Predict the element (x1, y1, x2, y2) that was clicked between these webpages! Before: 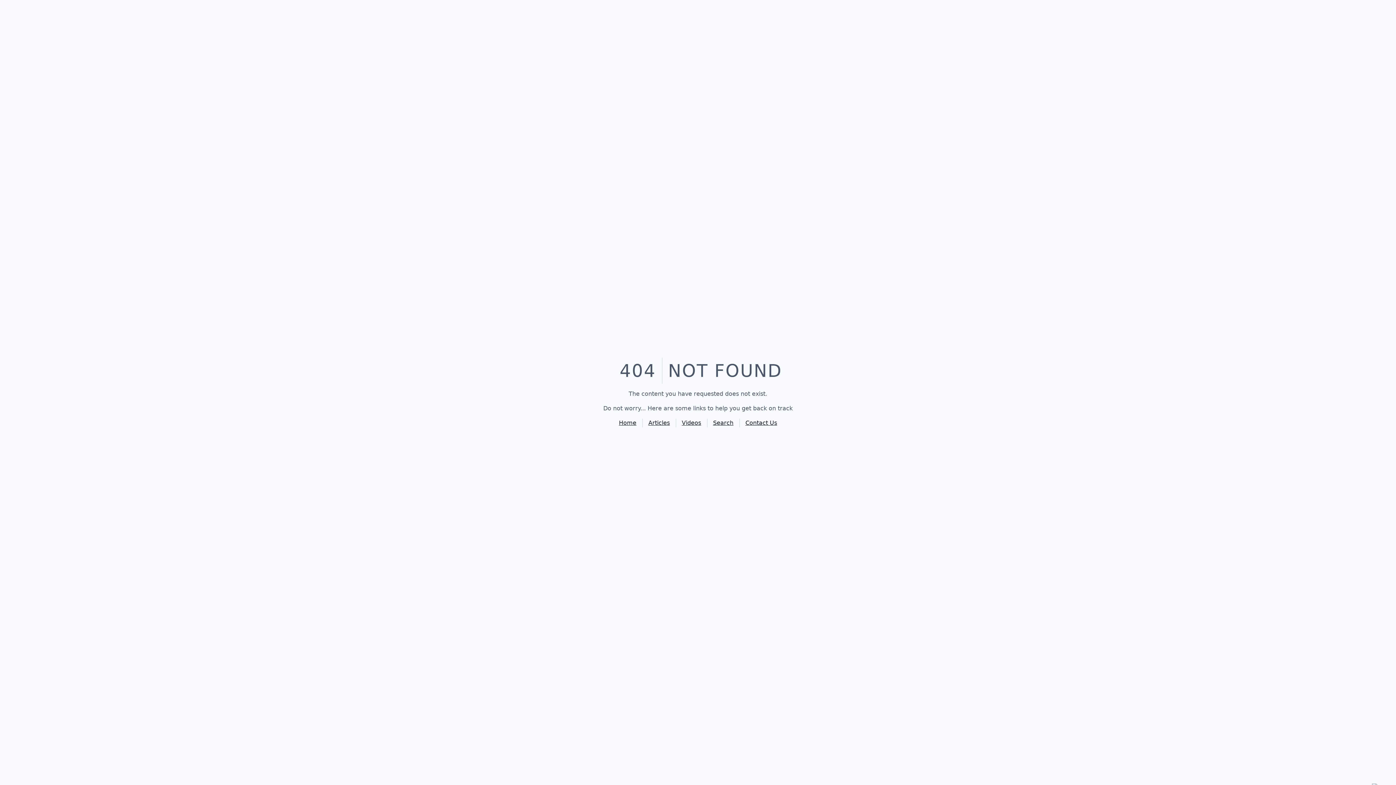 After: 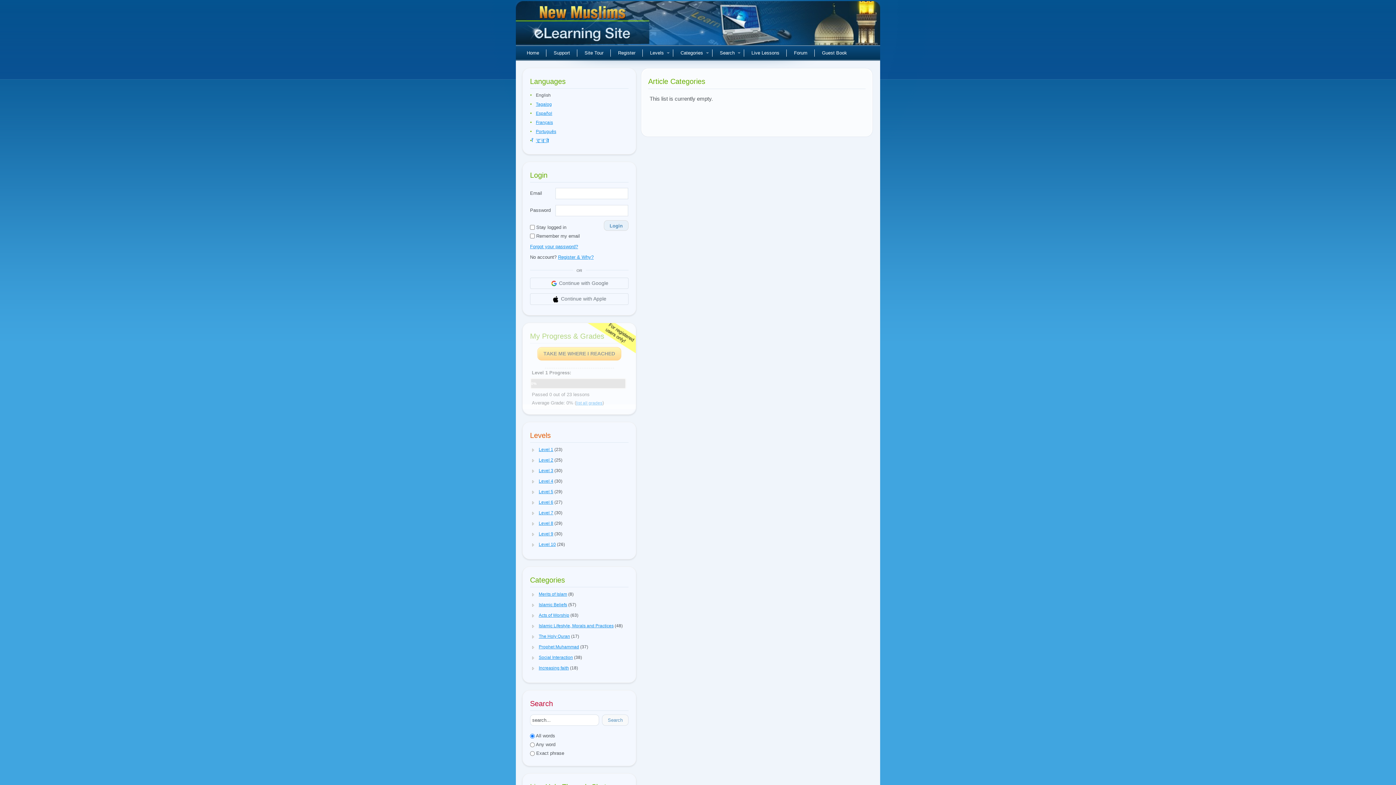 Action: label: Articles bbox: (648, 418, 676, 427)